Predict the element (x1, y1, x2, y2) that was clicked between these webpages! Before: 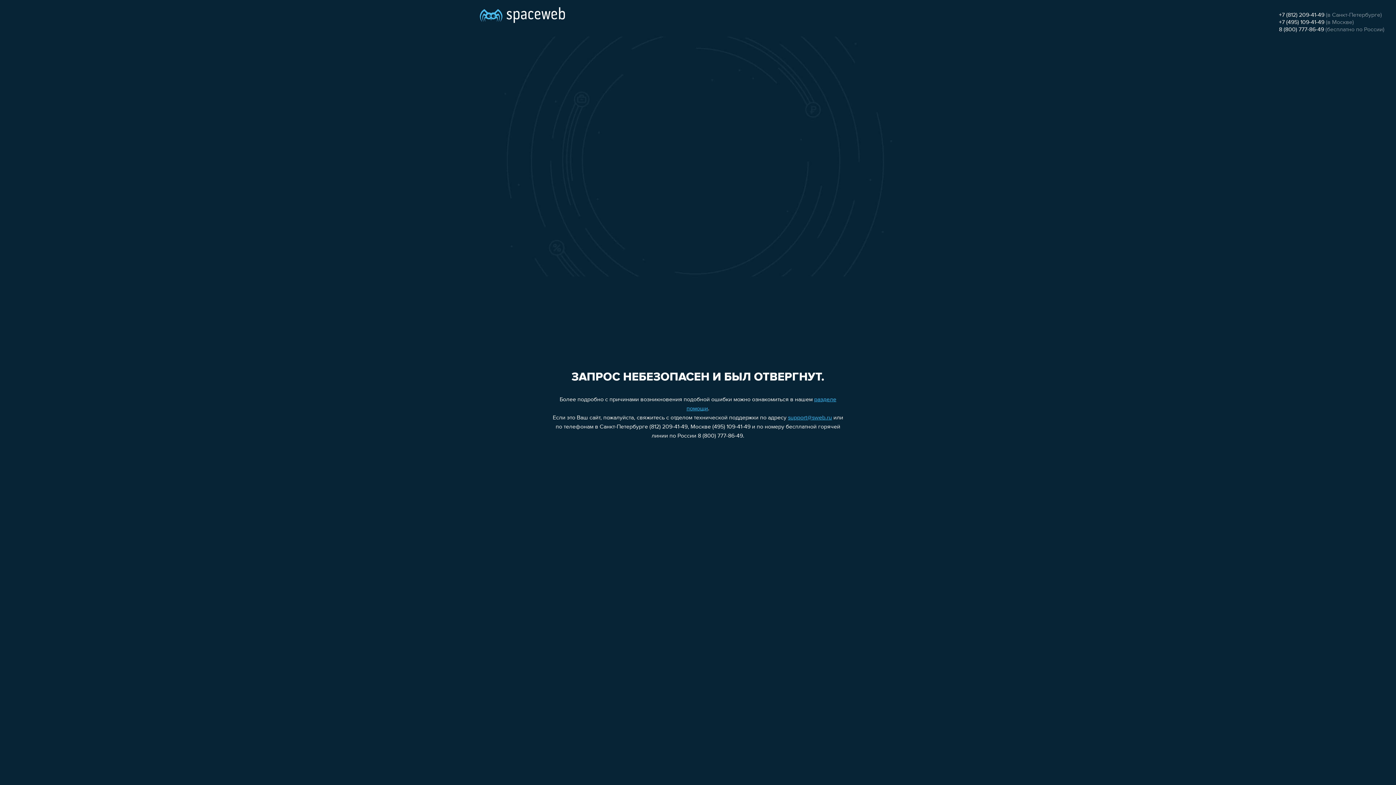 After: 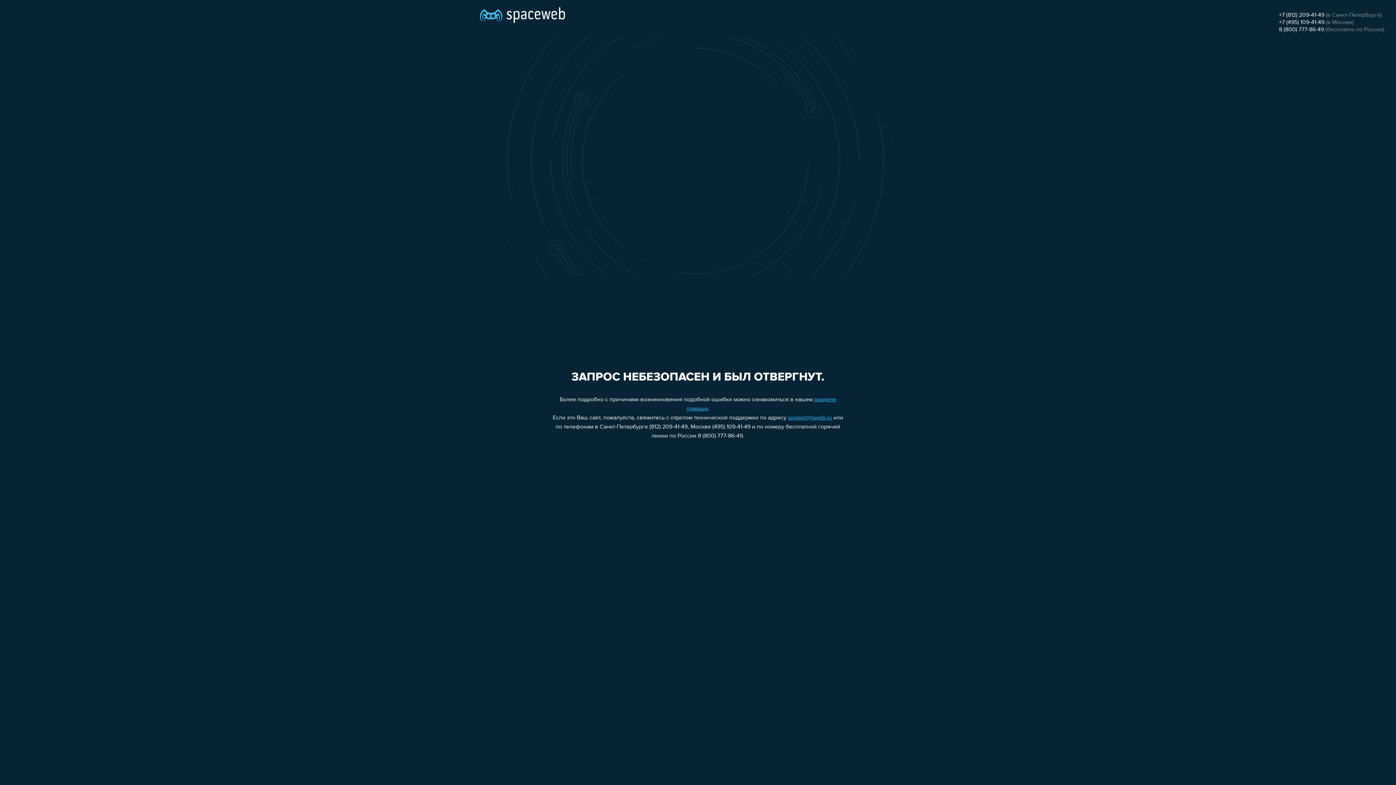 Action: label: support@sweb.ru bbox: (788, 415, 832, 421)